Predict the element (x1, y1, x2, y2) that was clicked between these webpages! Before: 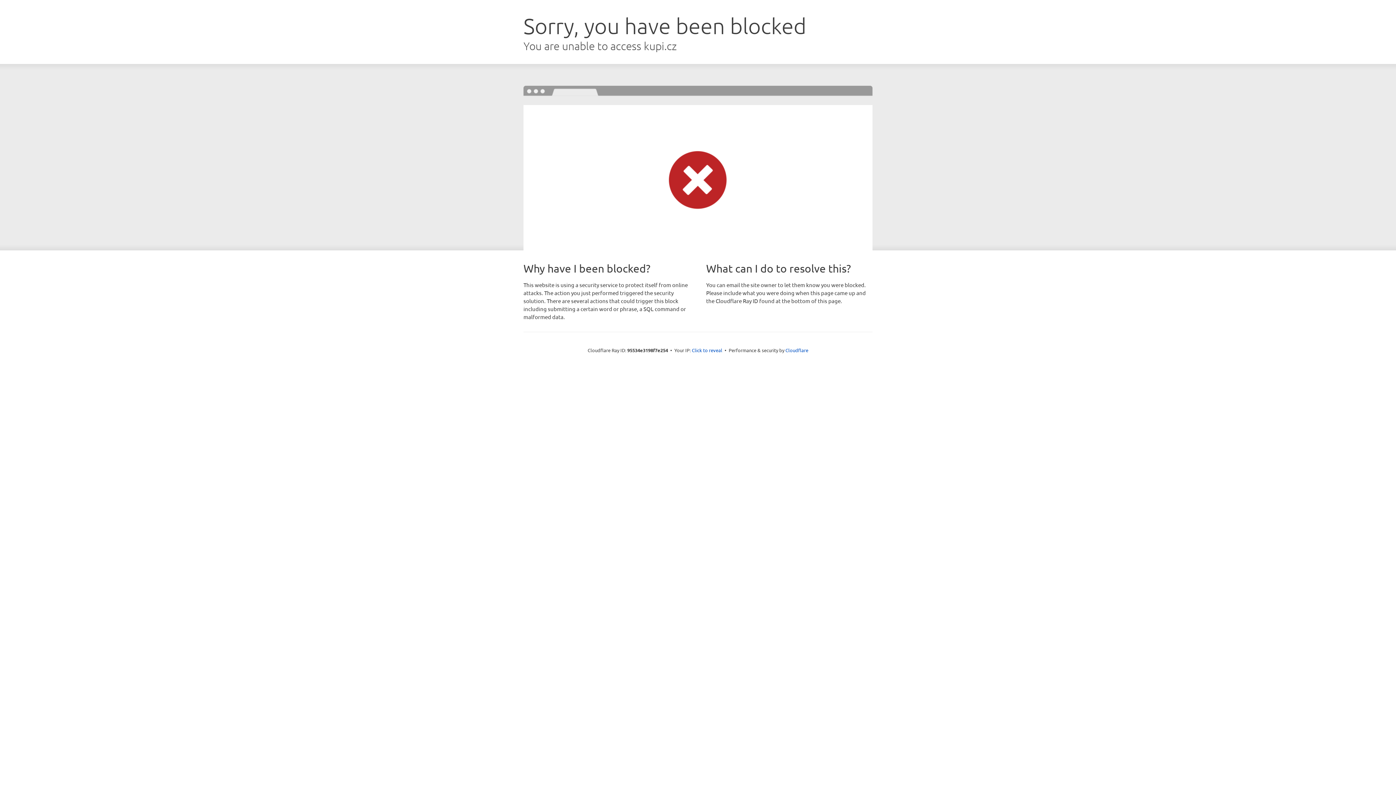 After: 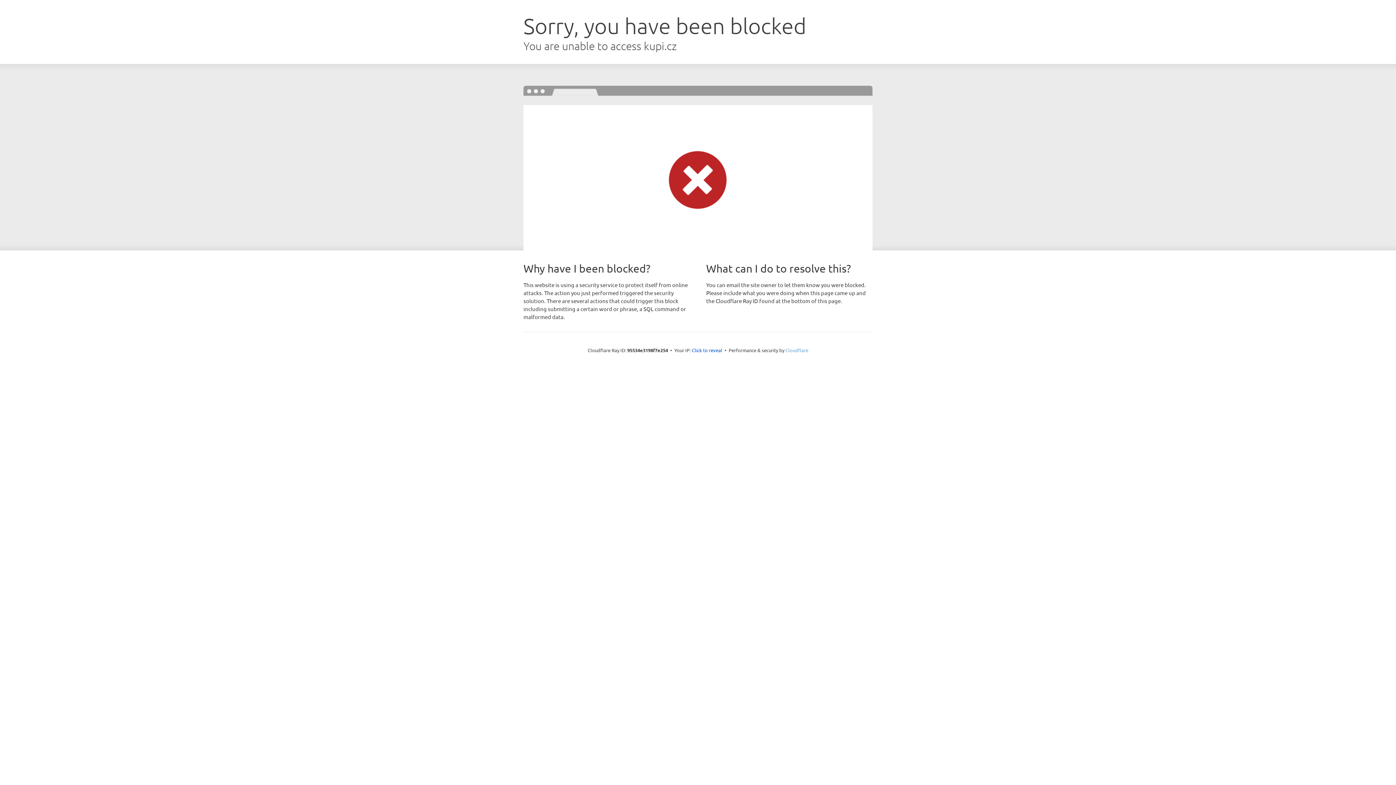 Action: label: Cloudflare bbox: (785, 347, 808, 353)